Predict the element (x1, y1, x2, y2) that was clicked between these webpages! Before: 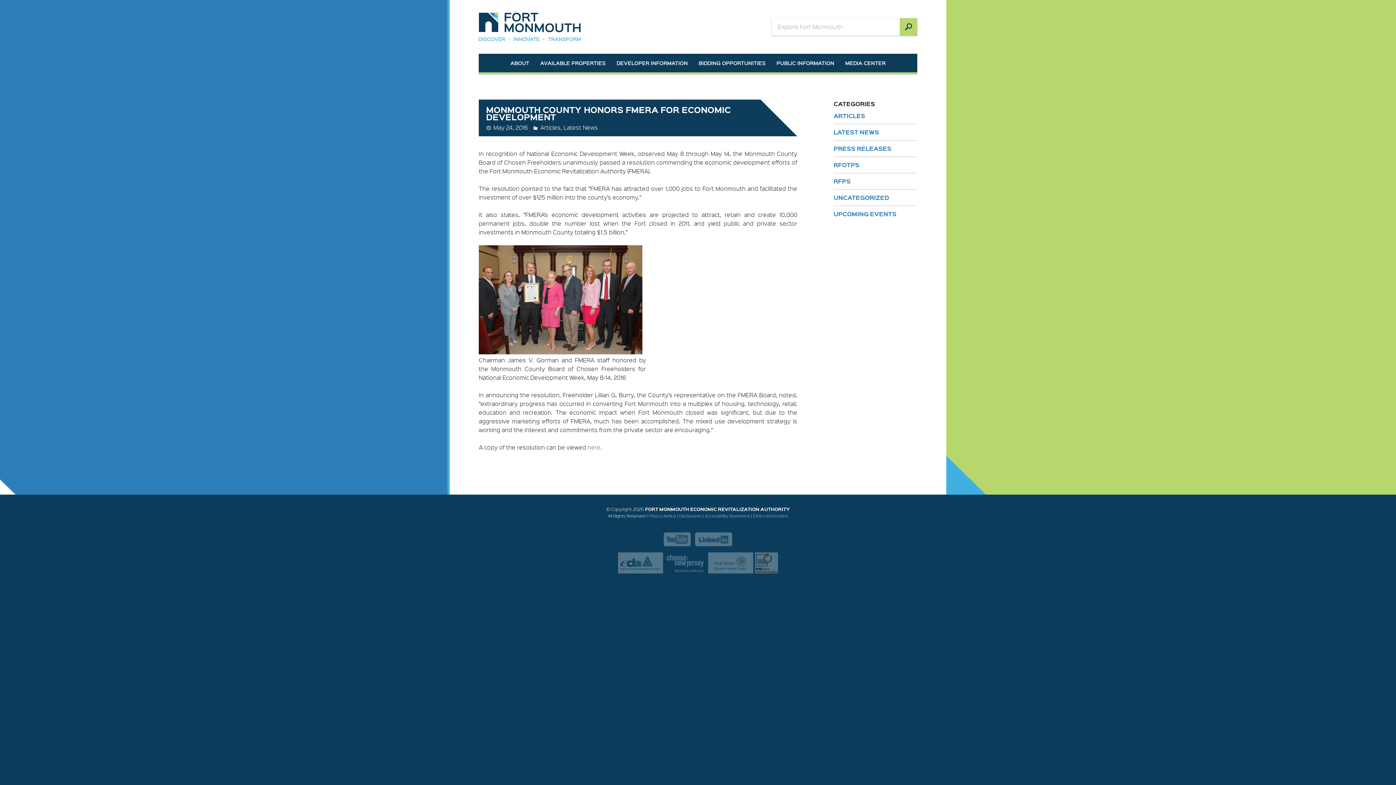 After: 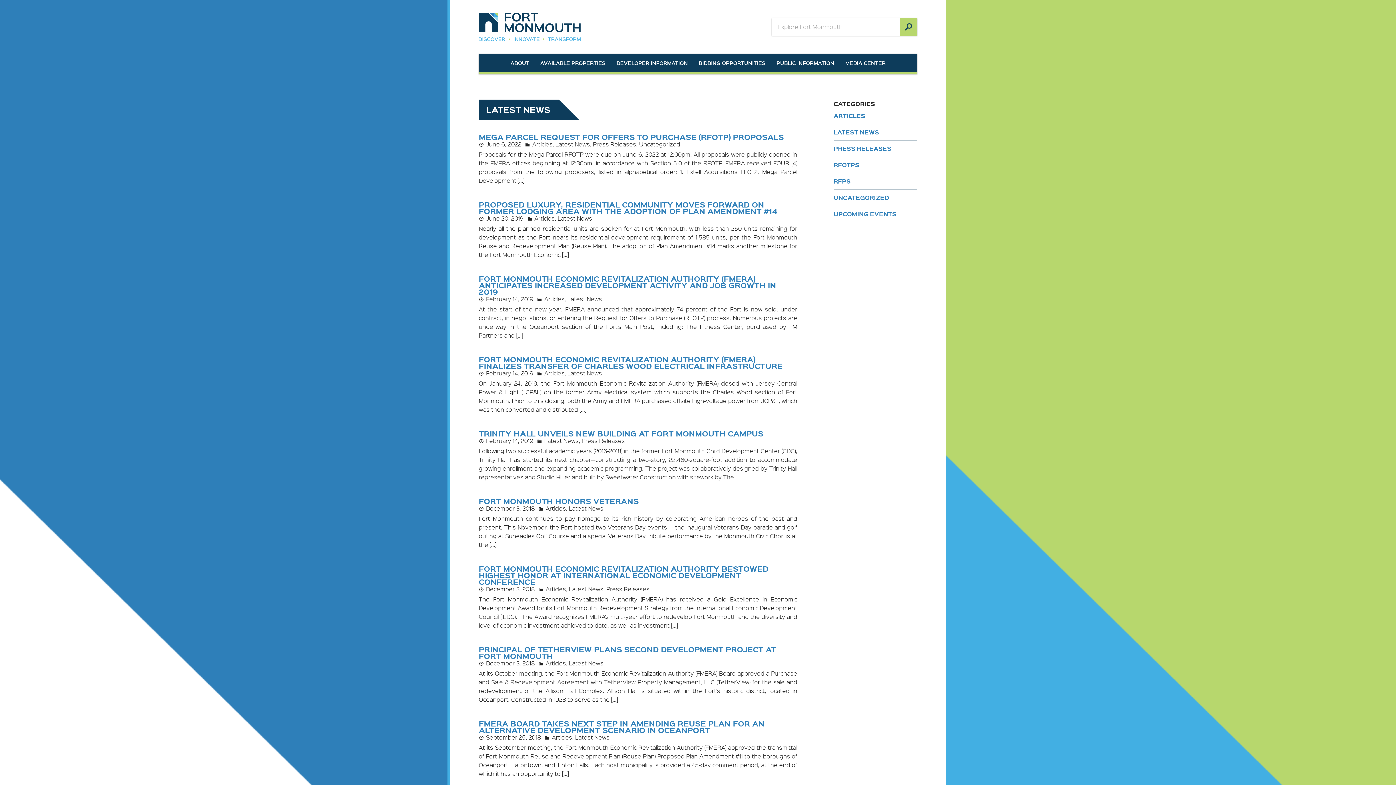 Action: label: LATEST NEWS bbox: (833, 124, 917, 140)